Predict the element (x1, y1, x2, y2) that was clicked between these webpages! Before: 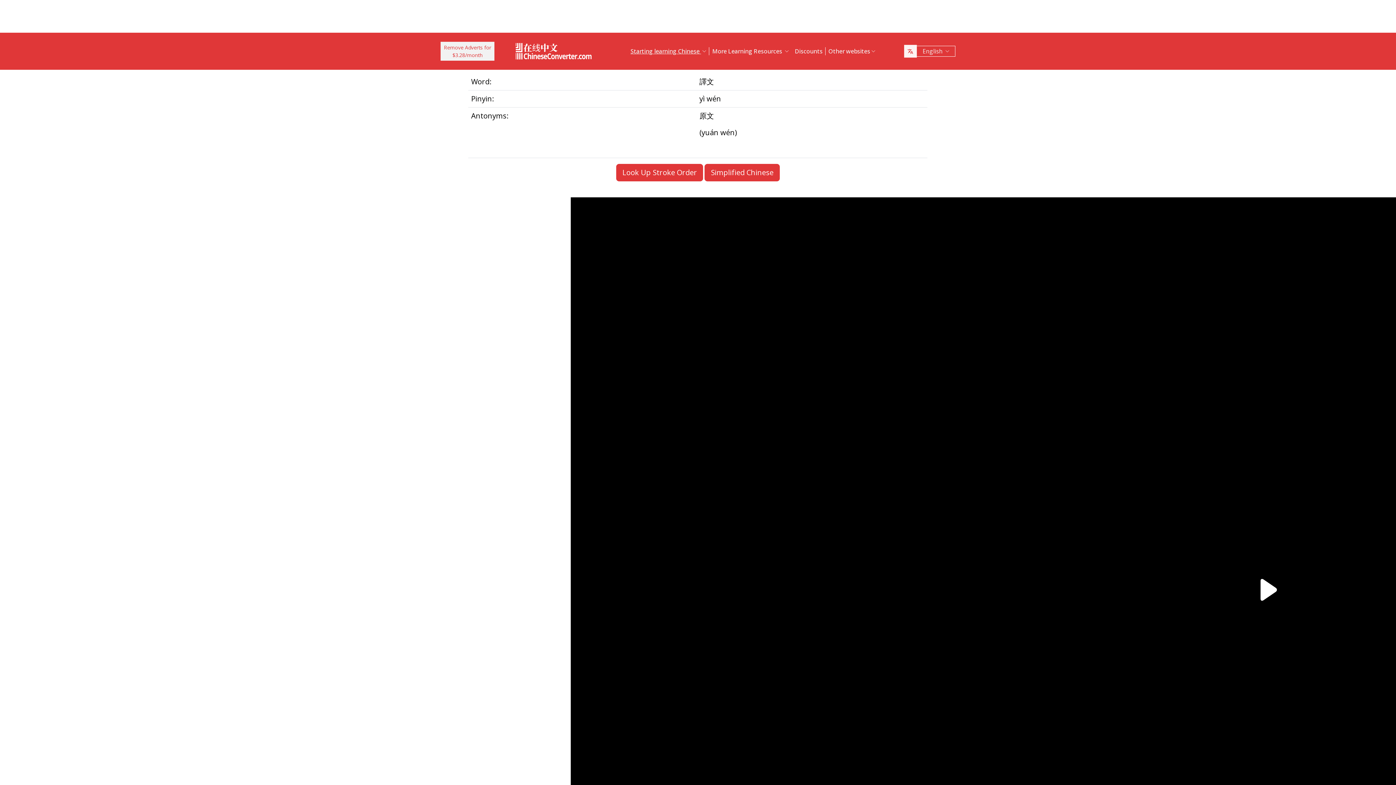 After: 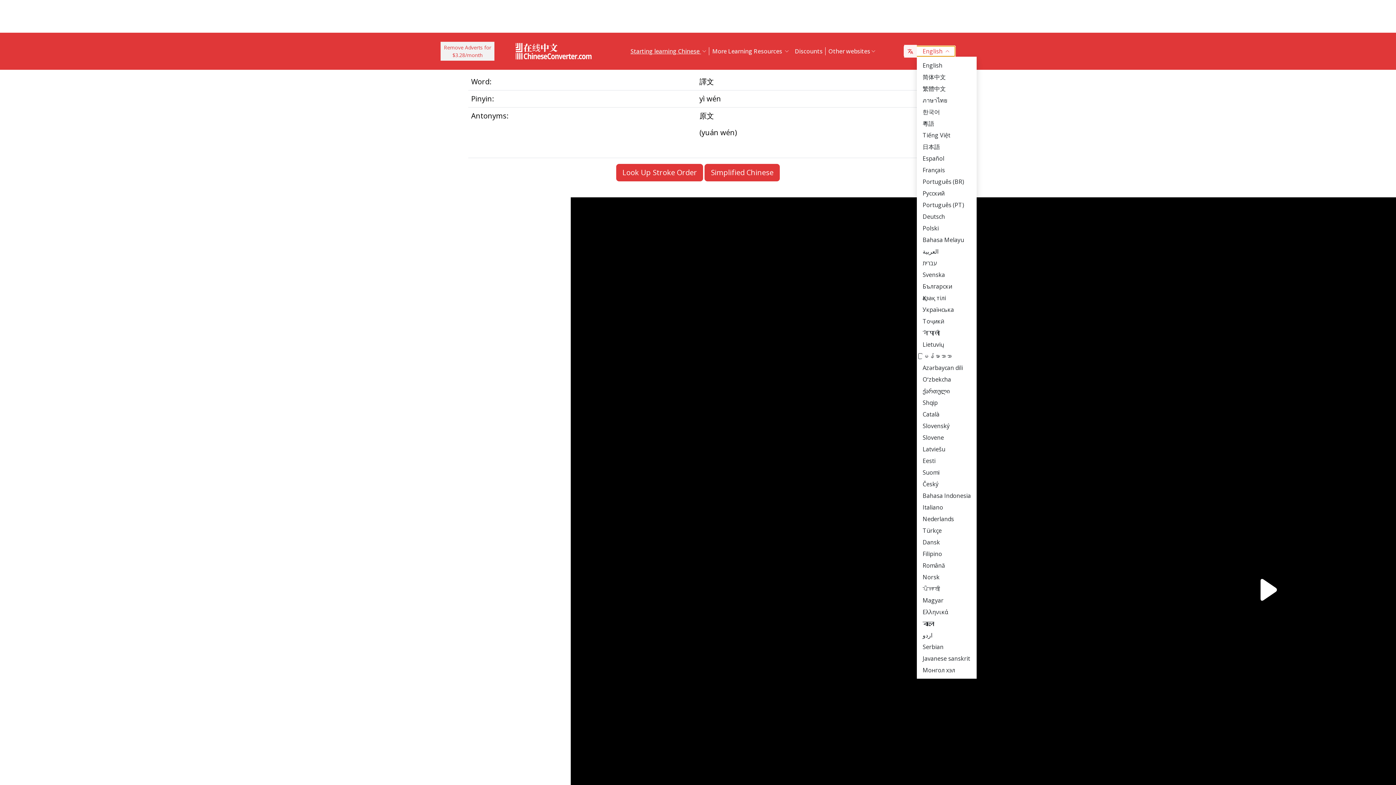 Action: bbox: (904, 45, 955, 56) label: English 